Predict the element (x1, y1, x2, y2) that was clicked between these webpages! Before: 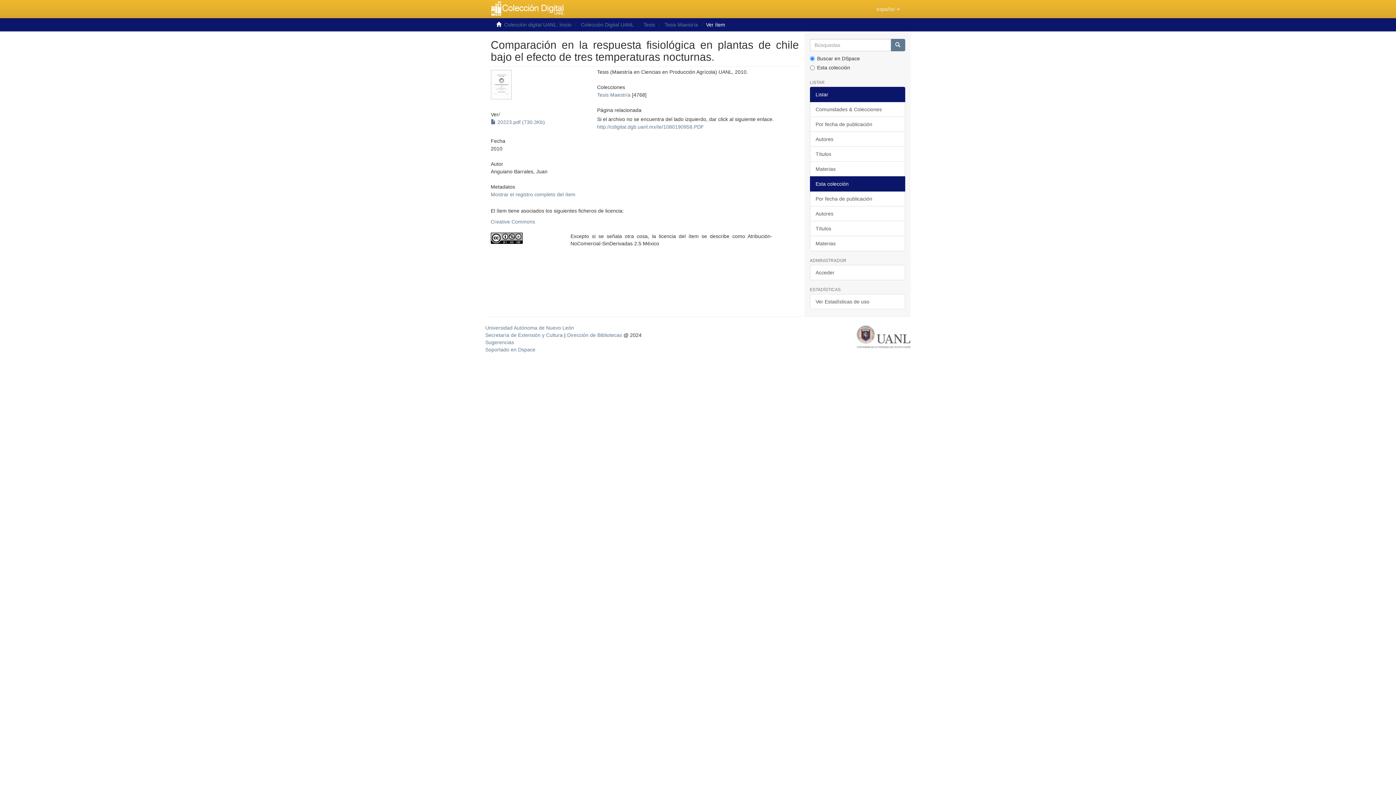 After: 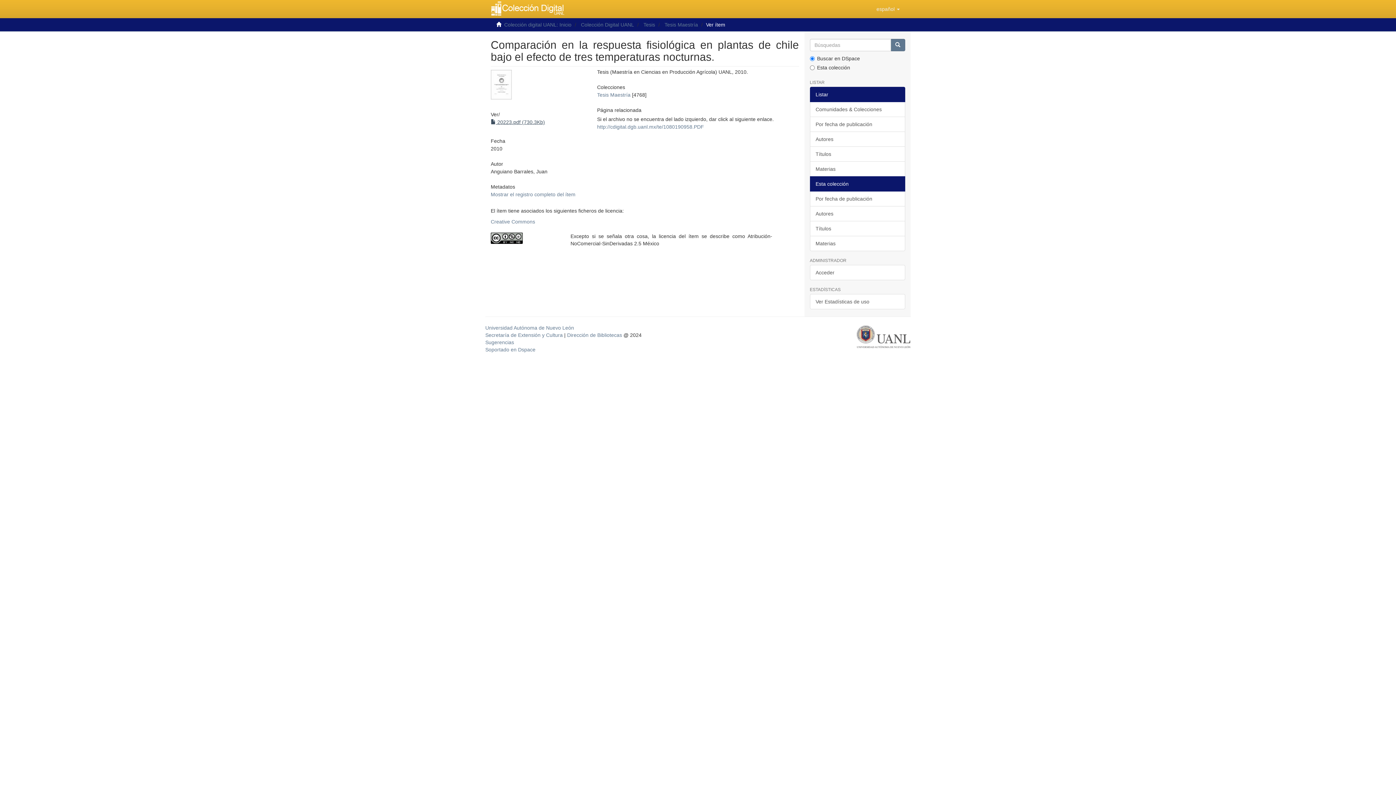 Action: bbox: (490, 119, 545, 125) label:  20223.pdf (730.3Kb)